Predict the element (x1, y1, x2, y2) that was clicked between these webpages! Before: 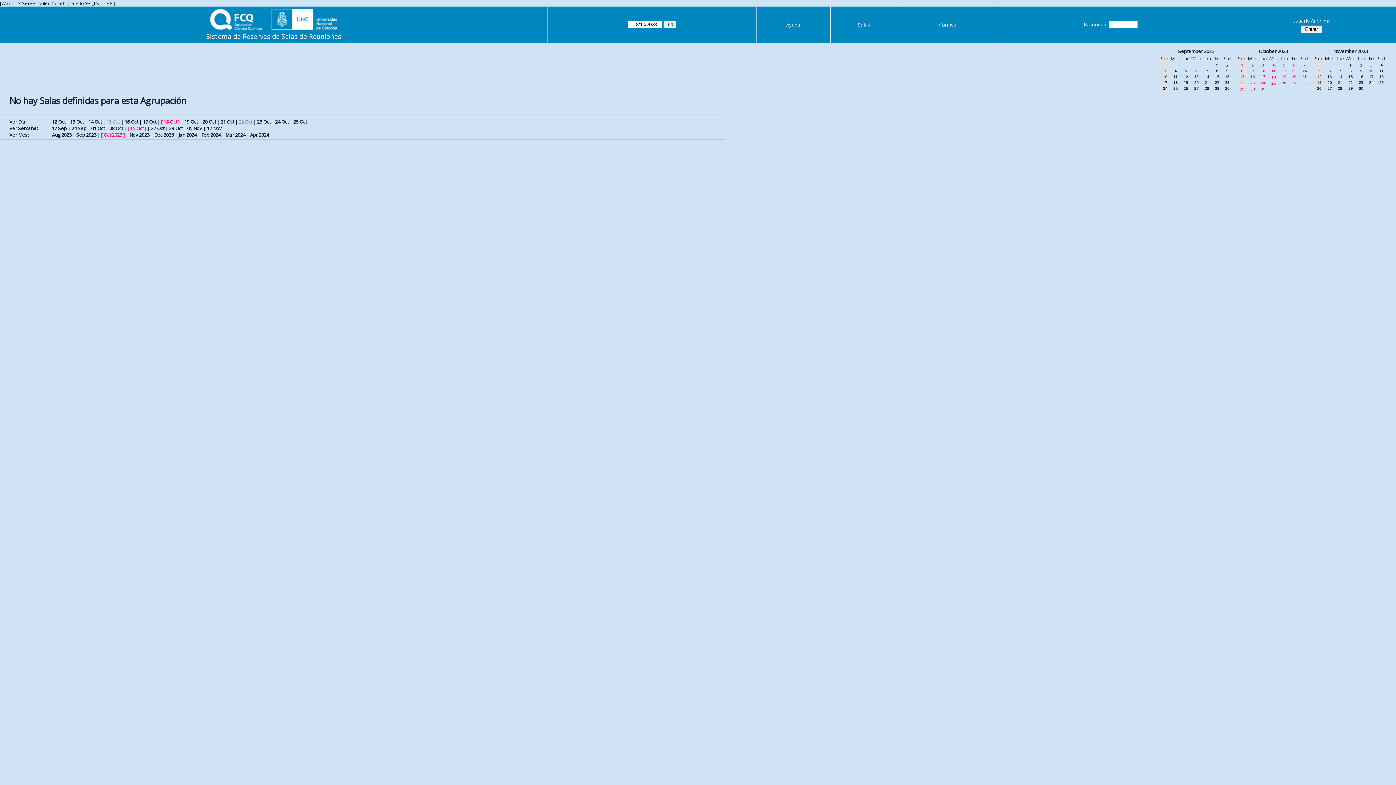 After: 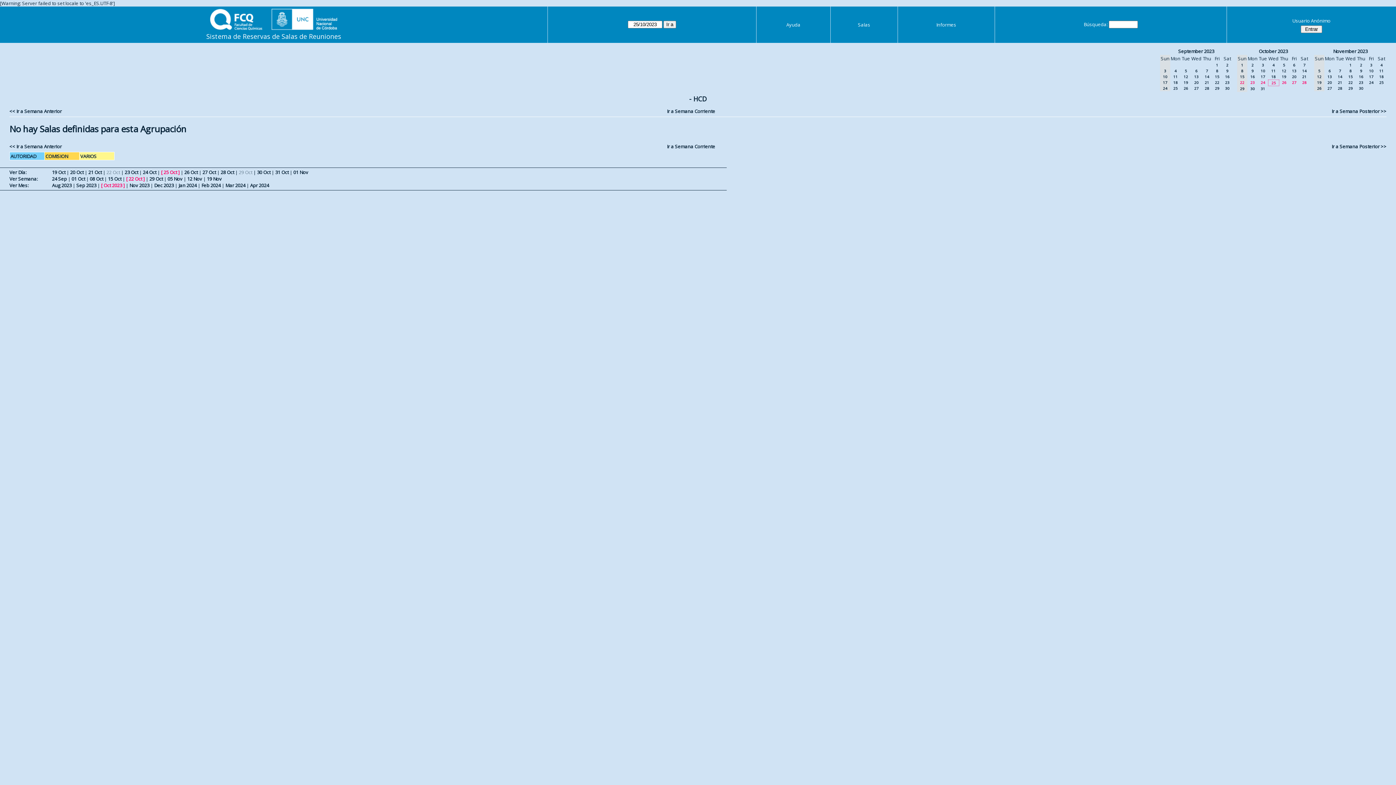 Action: bbox: (150, 125, 164, 131) label: 22 Oct